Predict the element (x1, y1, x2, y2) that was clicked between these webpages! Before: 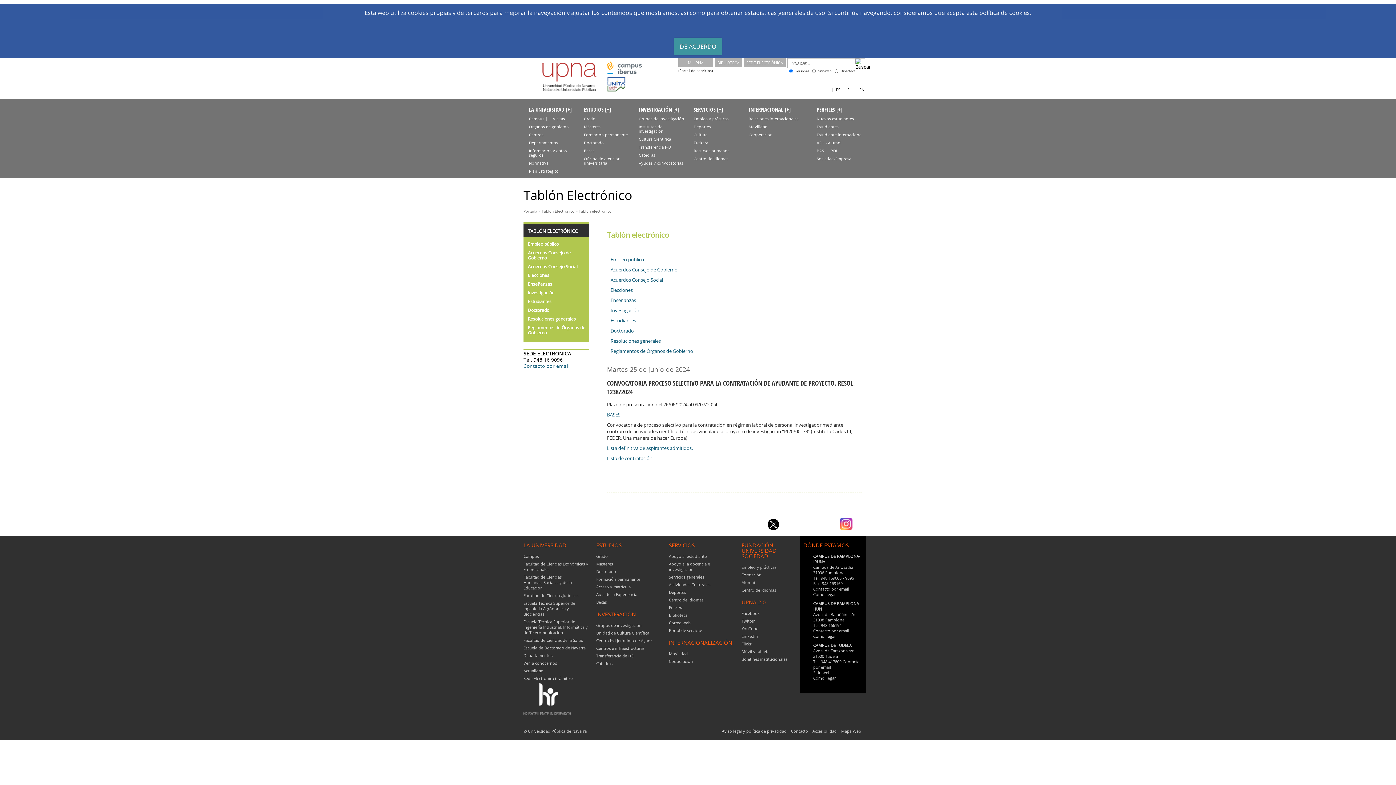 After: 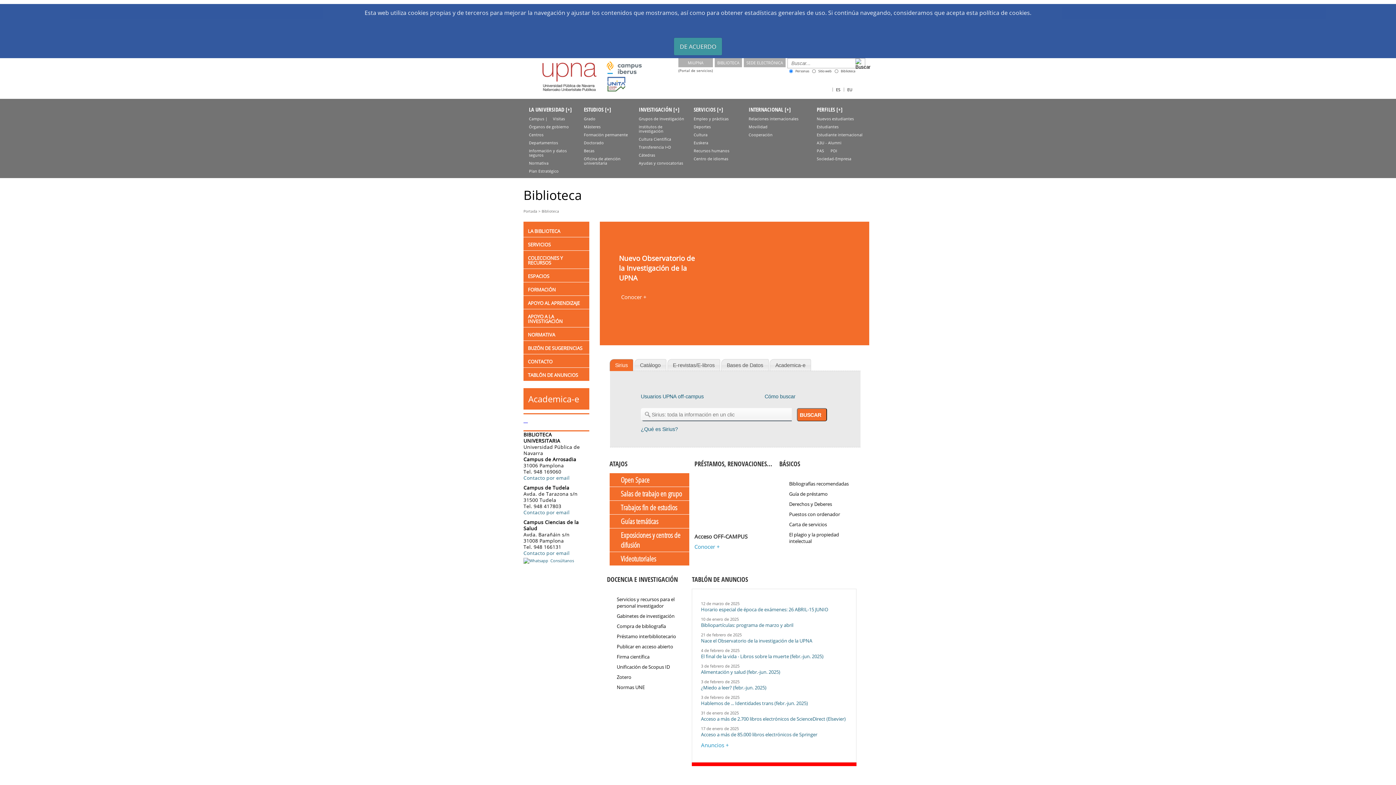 Action: label: Biblioteca bbox: (669, 612, 687, 618)